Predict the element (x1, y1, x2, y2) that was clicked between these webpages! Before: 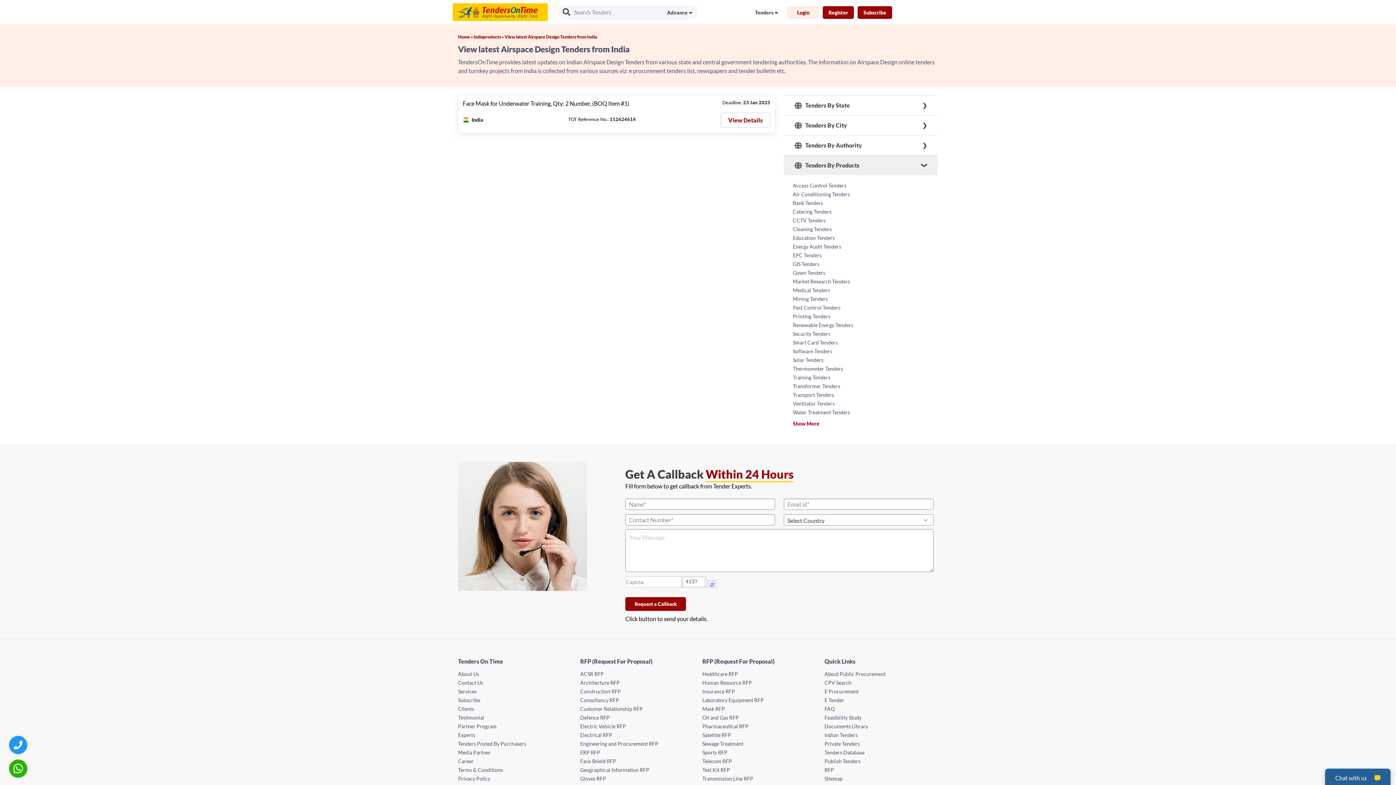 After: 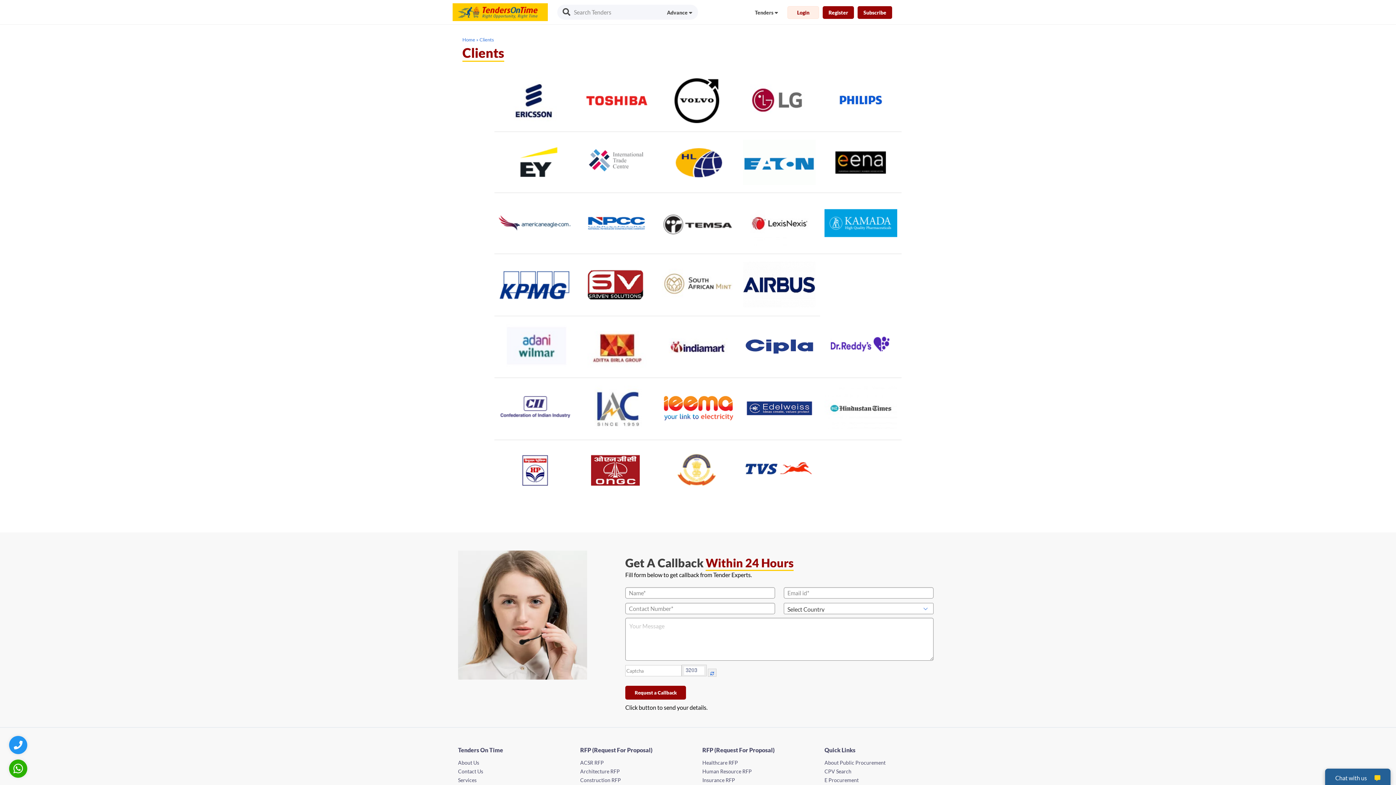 Action: bbox: (458, 706, 474, 712) label: Clients